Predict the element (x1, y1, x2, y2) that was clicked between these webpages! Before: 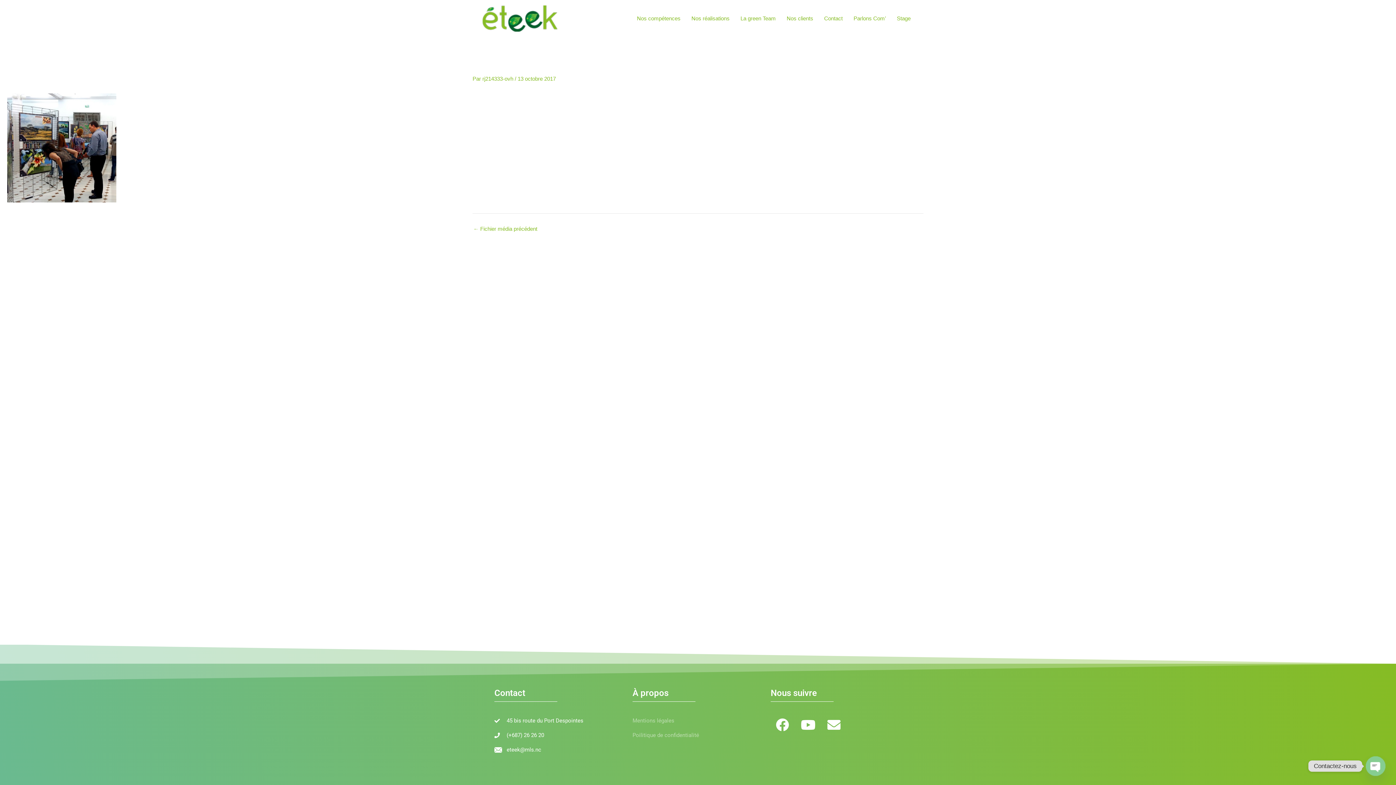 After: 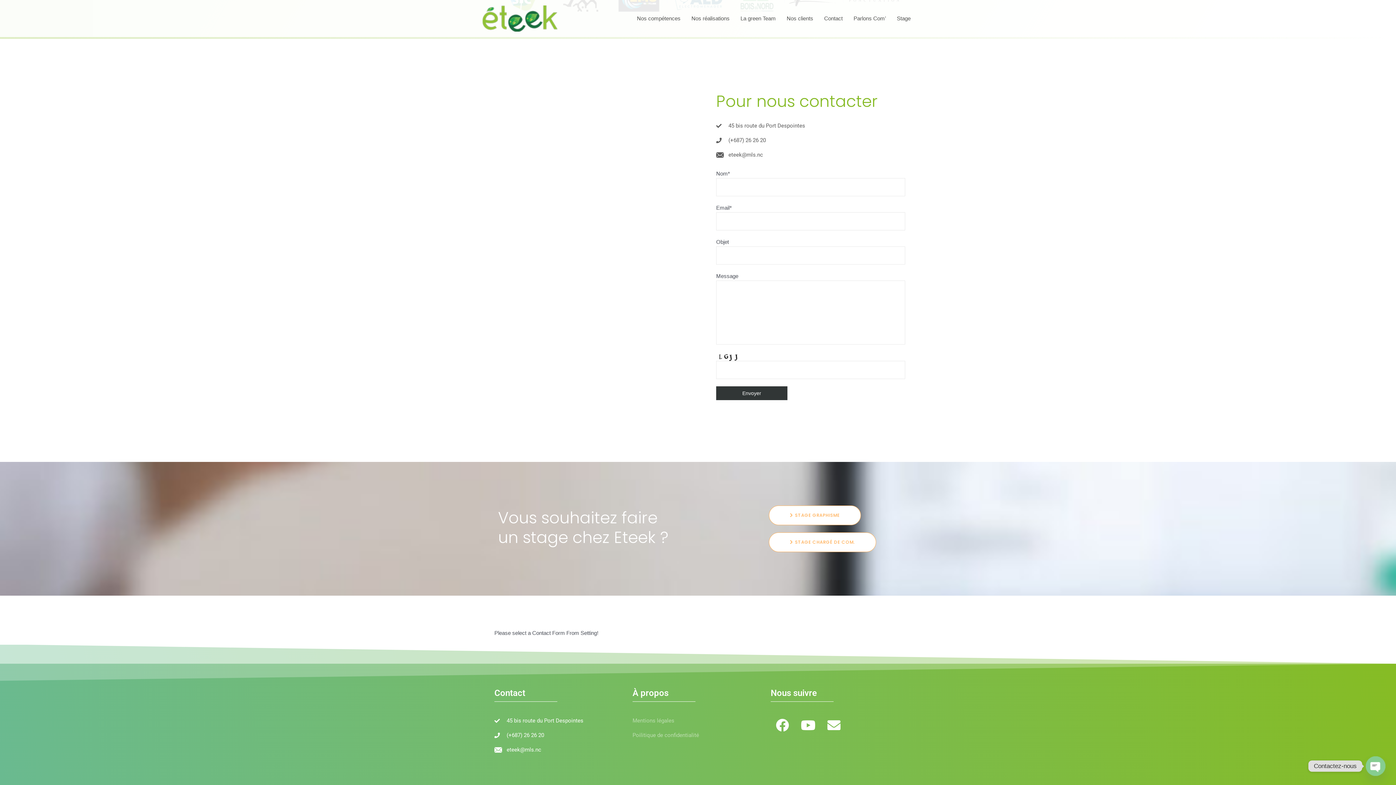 Action: label: Stage bbox: (891, 5, 916, 31)